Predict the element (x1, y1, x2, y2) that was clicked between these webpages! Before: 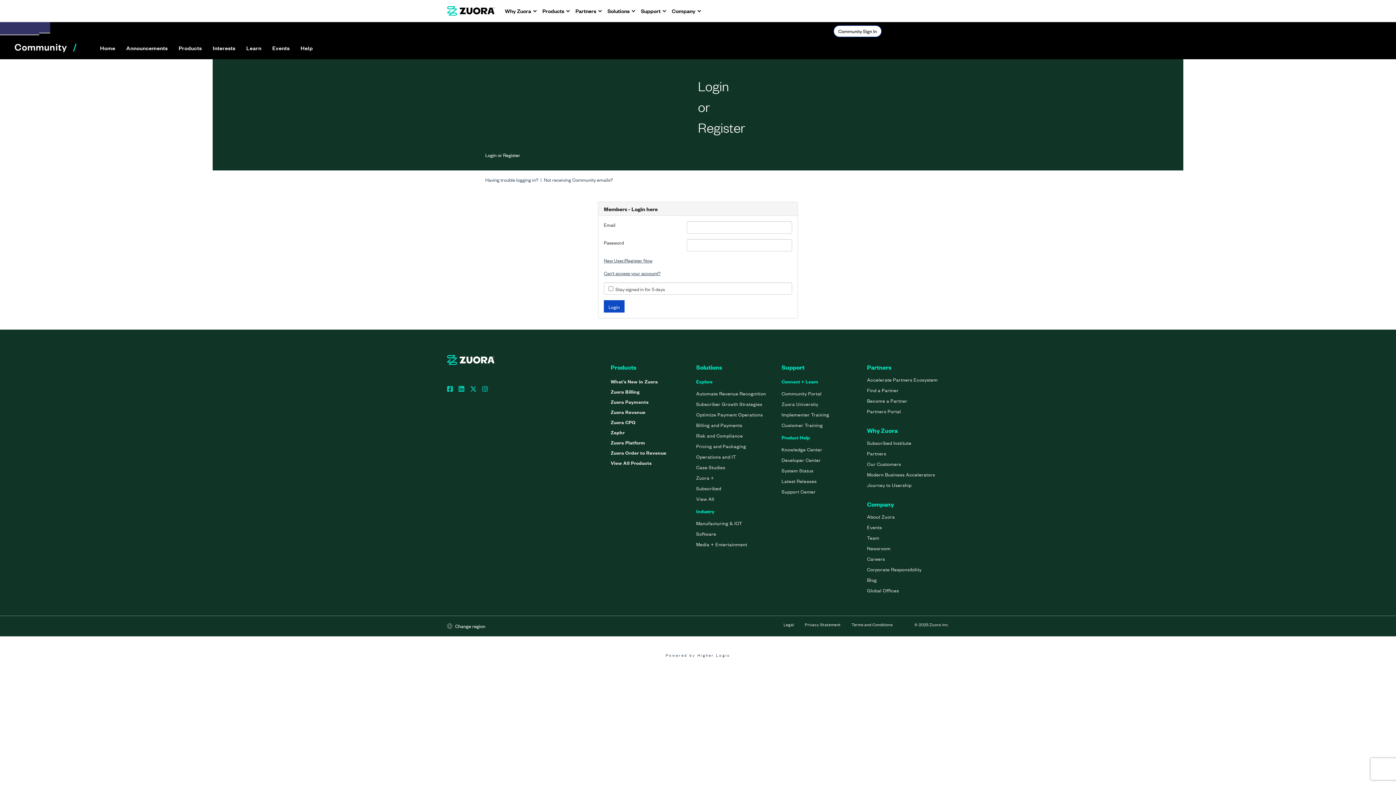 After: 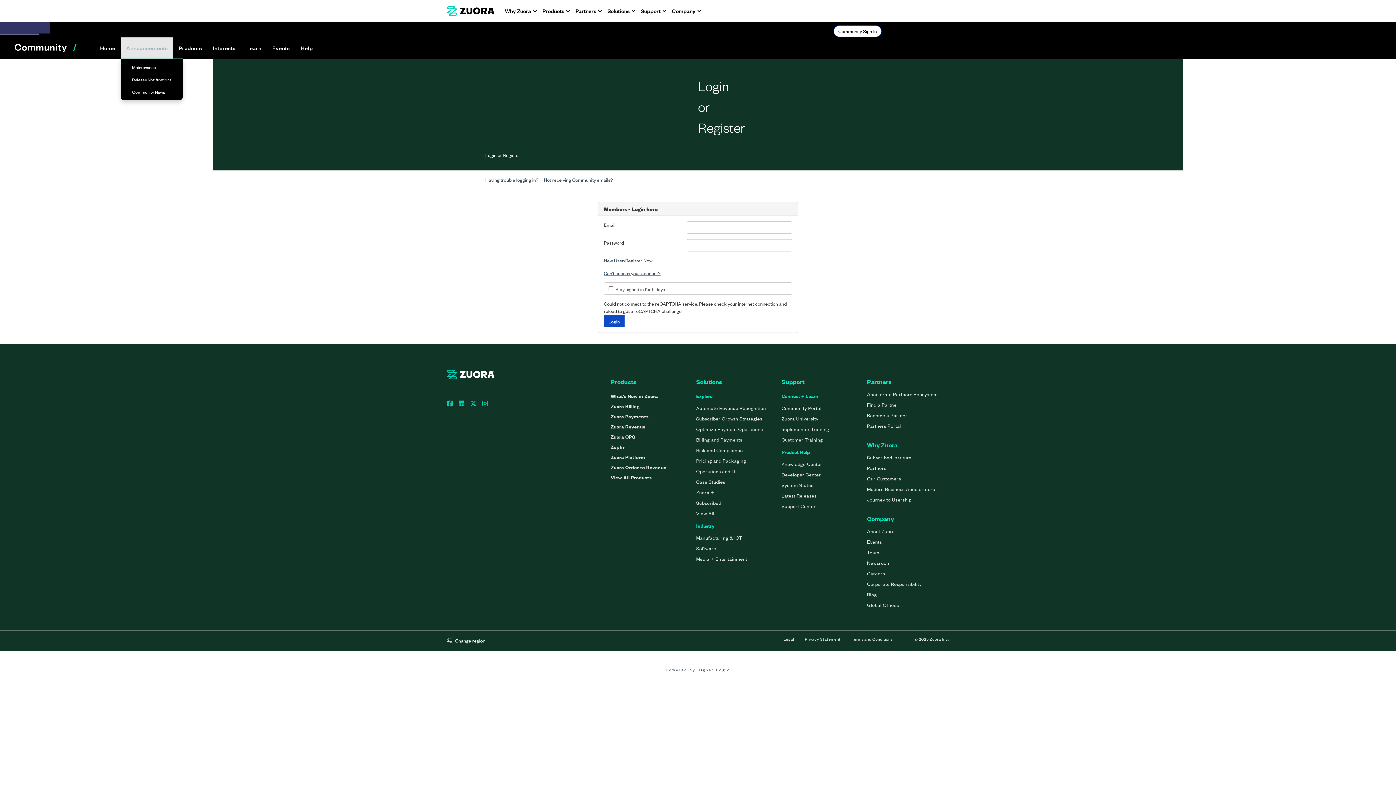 Action: bbox: (120, 37, 173, 58) label: Announcements